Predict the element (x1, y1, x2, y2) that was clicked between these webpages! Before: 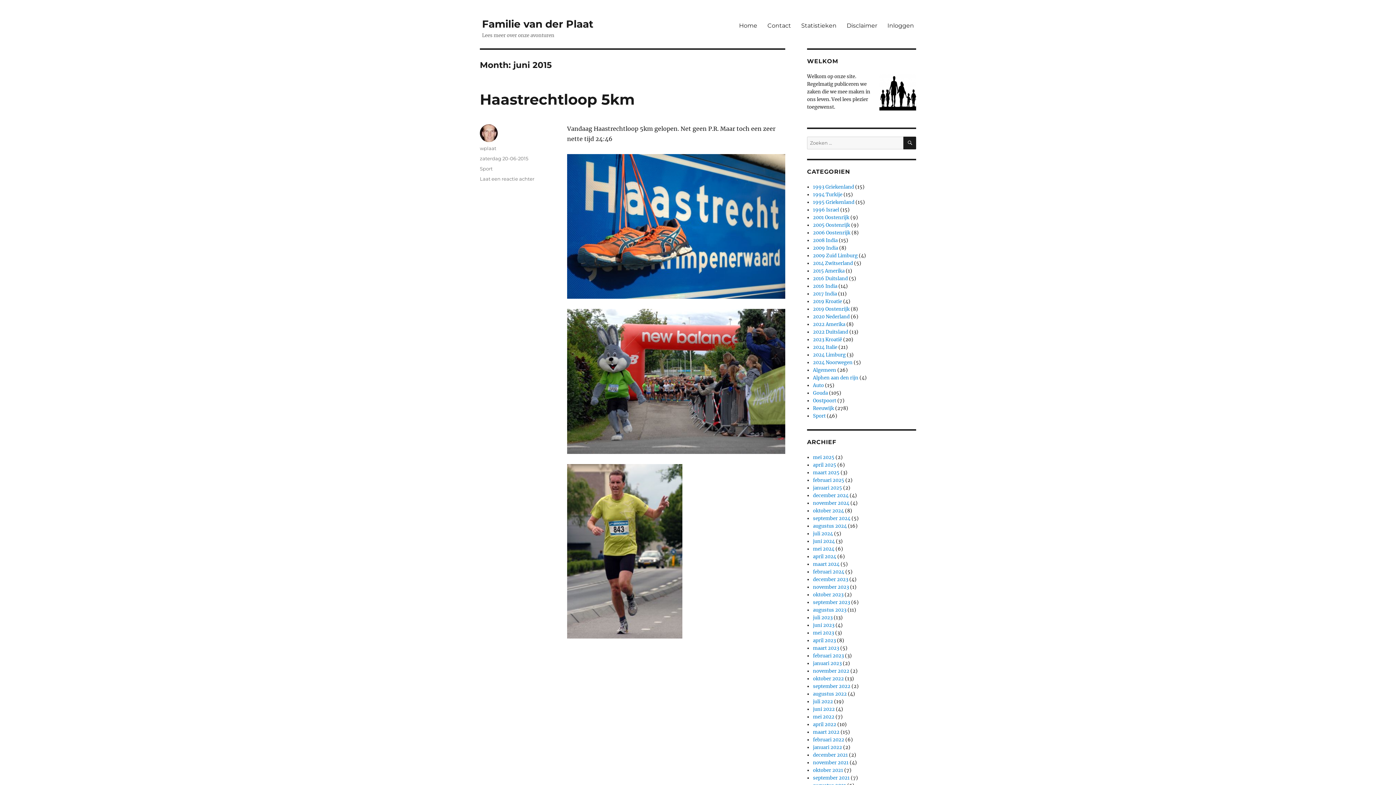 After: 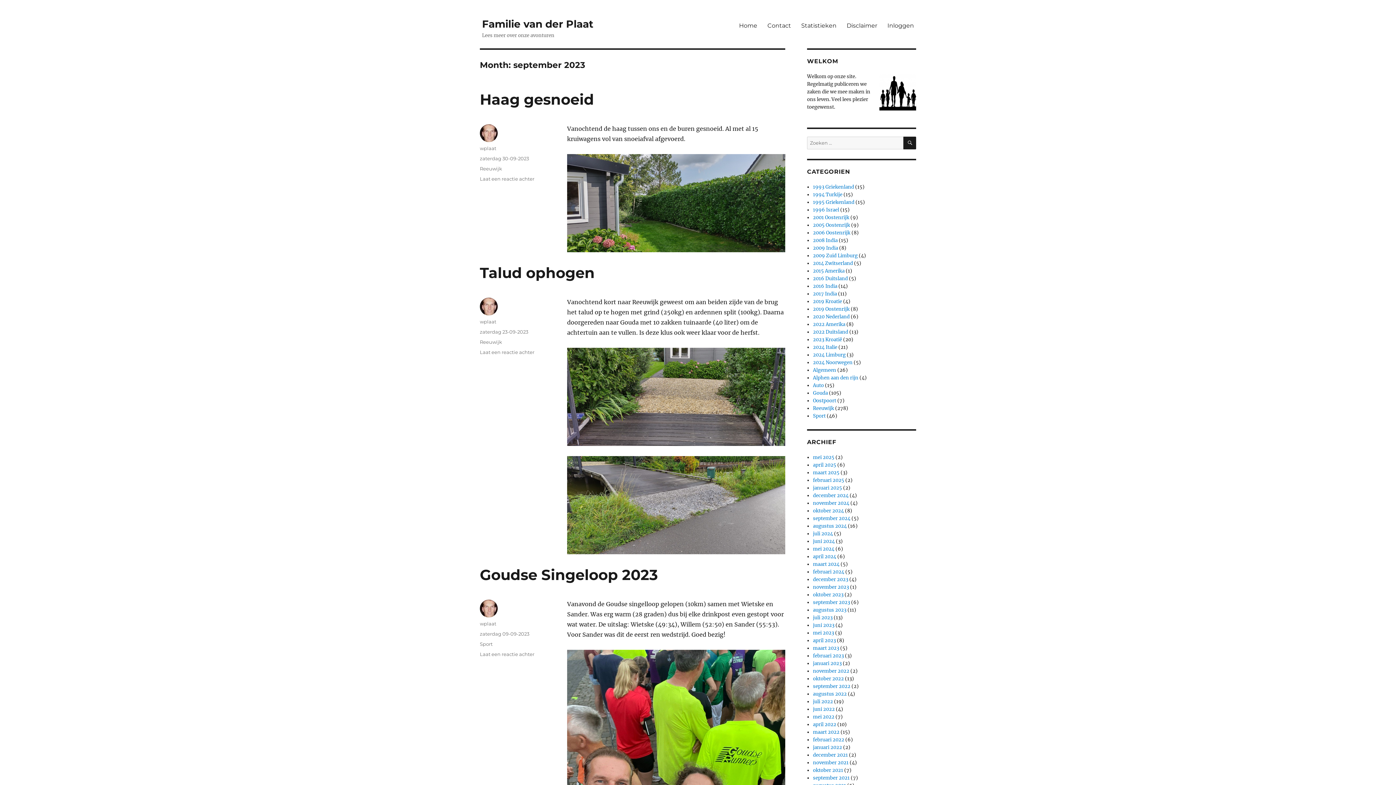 Action: bbox: (813, 599, 850, 605) label: september 2023